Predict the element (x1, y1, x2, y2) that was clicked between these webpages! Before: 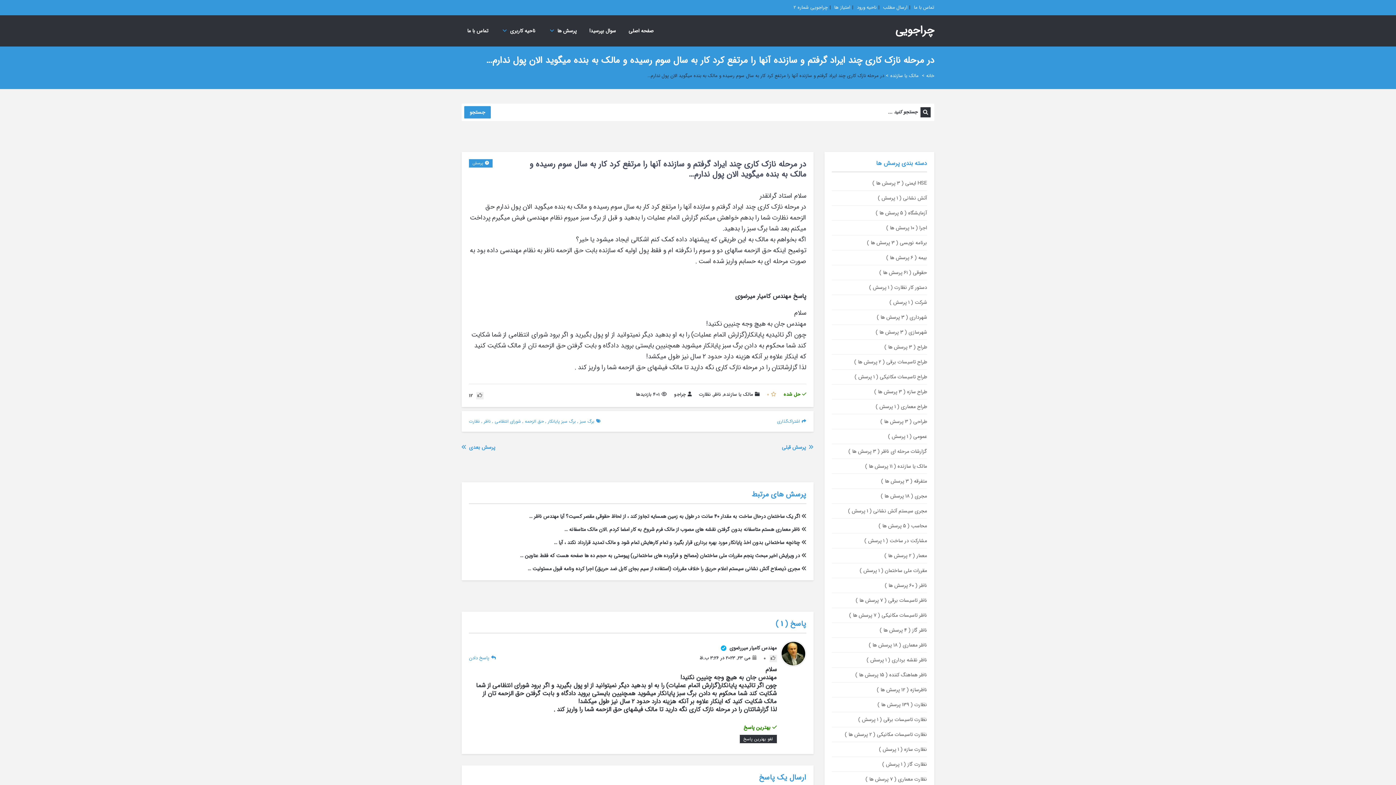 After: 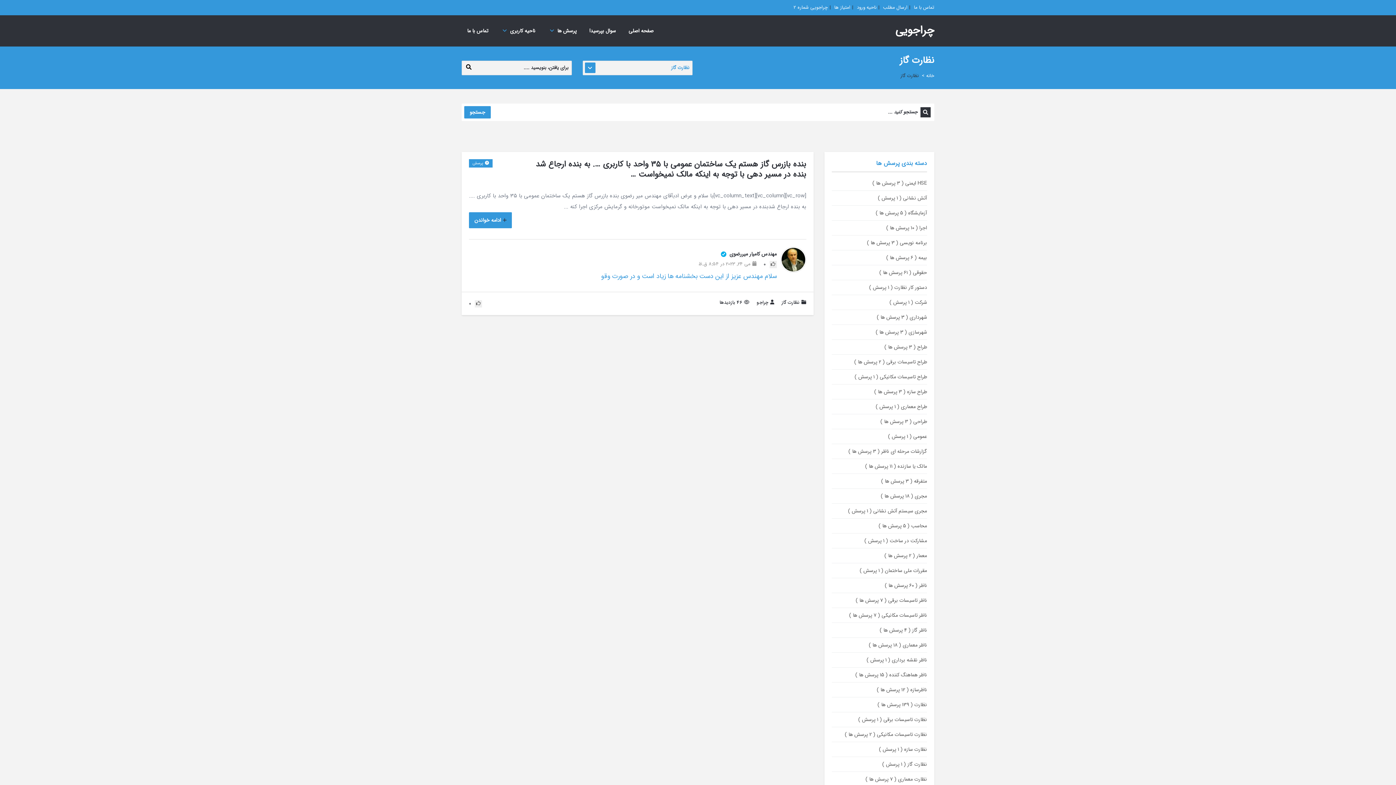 Action: bbox: (882, 760, 927, 768) label: نظارت گاز ( 1 پرسش )